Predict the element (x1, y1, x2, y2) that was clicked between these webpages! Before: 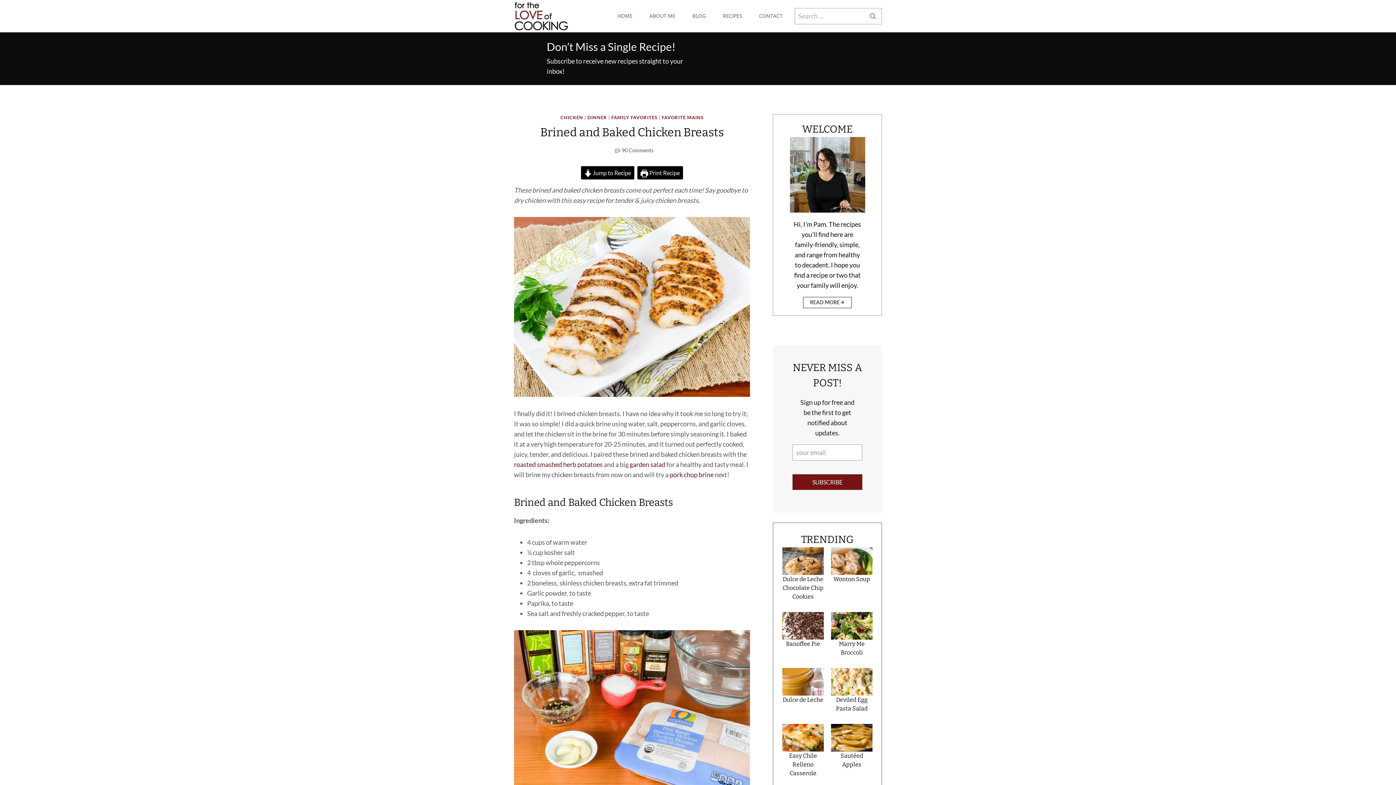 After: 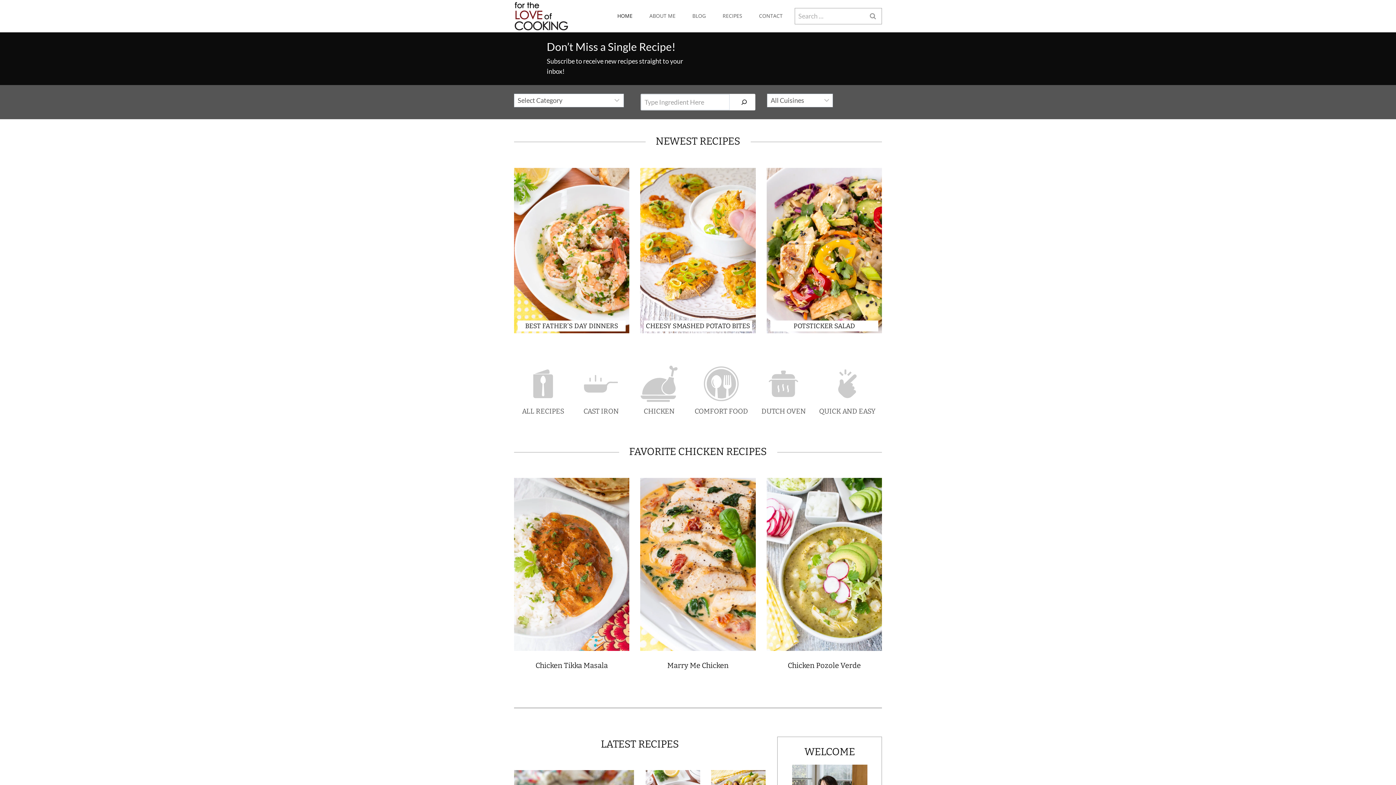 Action: bbox: (609, 9, 641, 23) label: HOME